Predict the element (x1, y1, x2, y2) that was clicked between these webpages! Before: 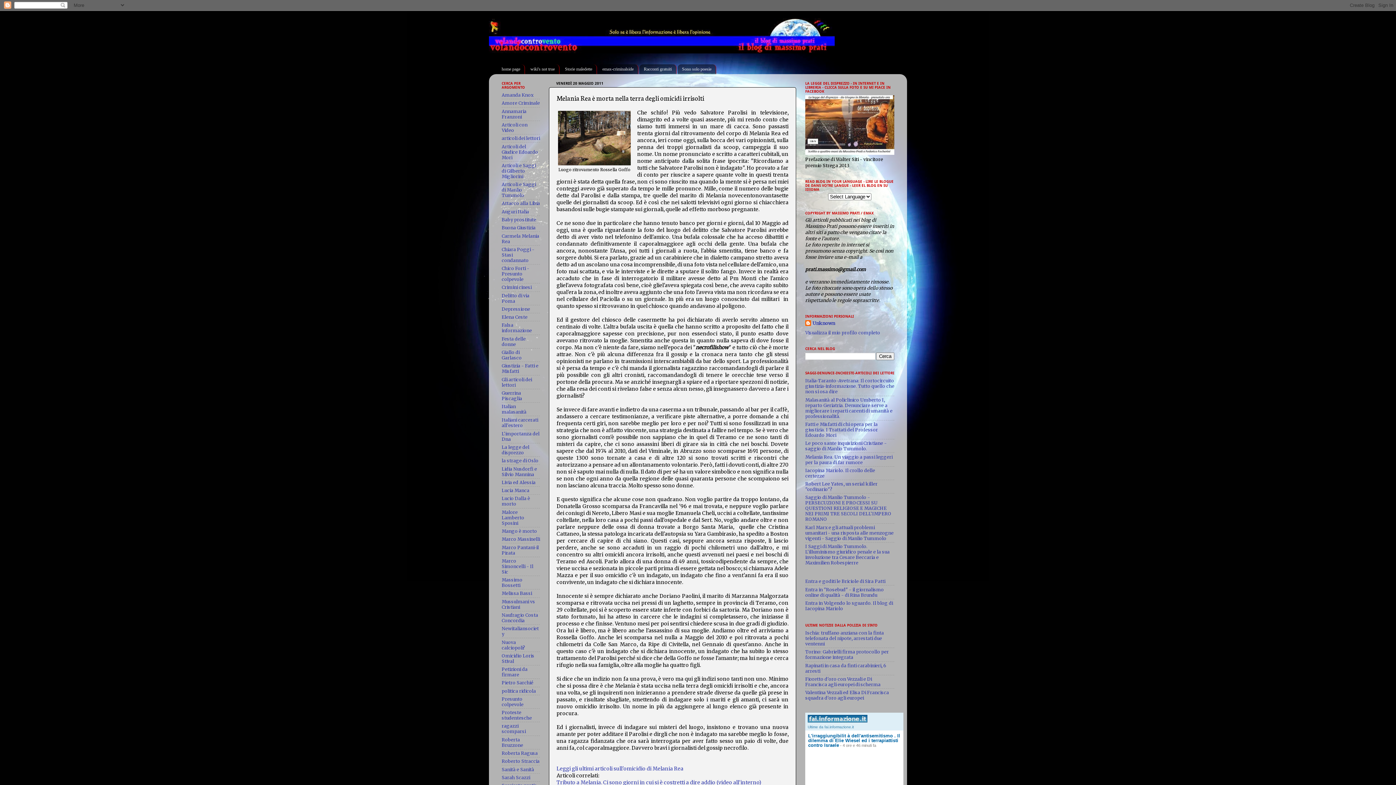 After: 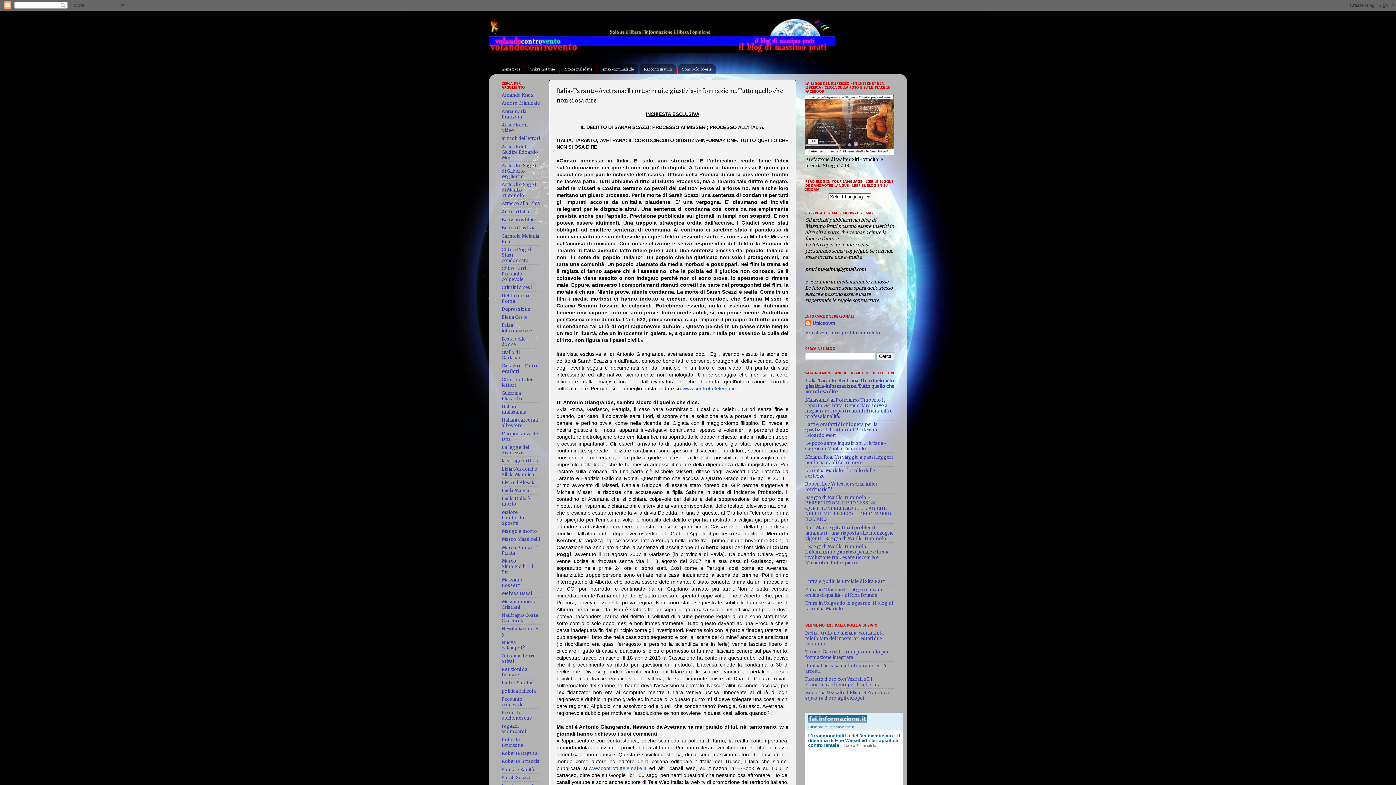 Action: label: Italia-Taranto-Avetrana: Il cortocircuito giustizia-informazione. Tutto quello che non si osa dire bbox: (805, 378, 894, 394)